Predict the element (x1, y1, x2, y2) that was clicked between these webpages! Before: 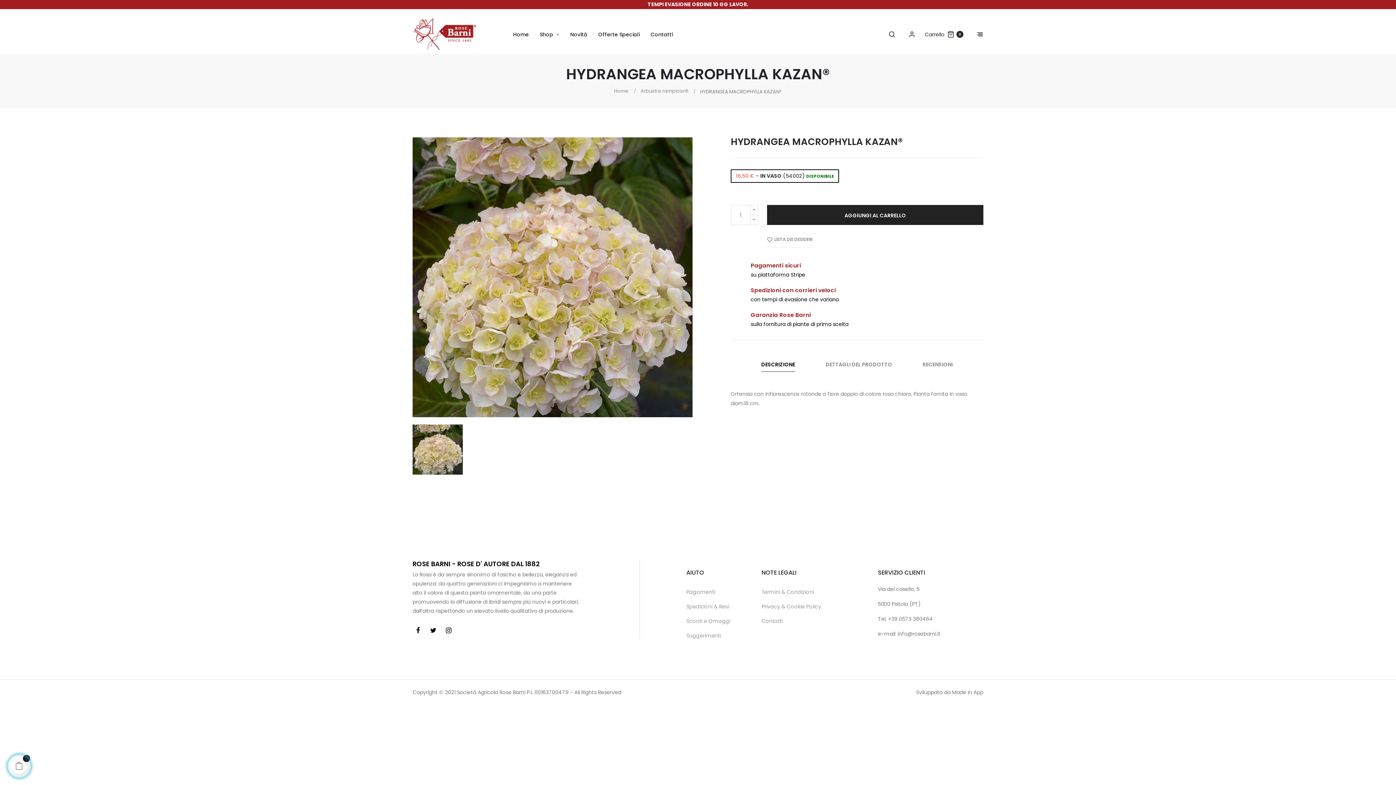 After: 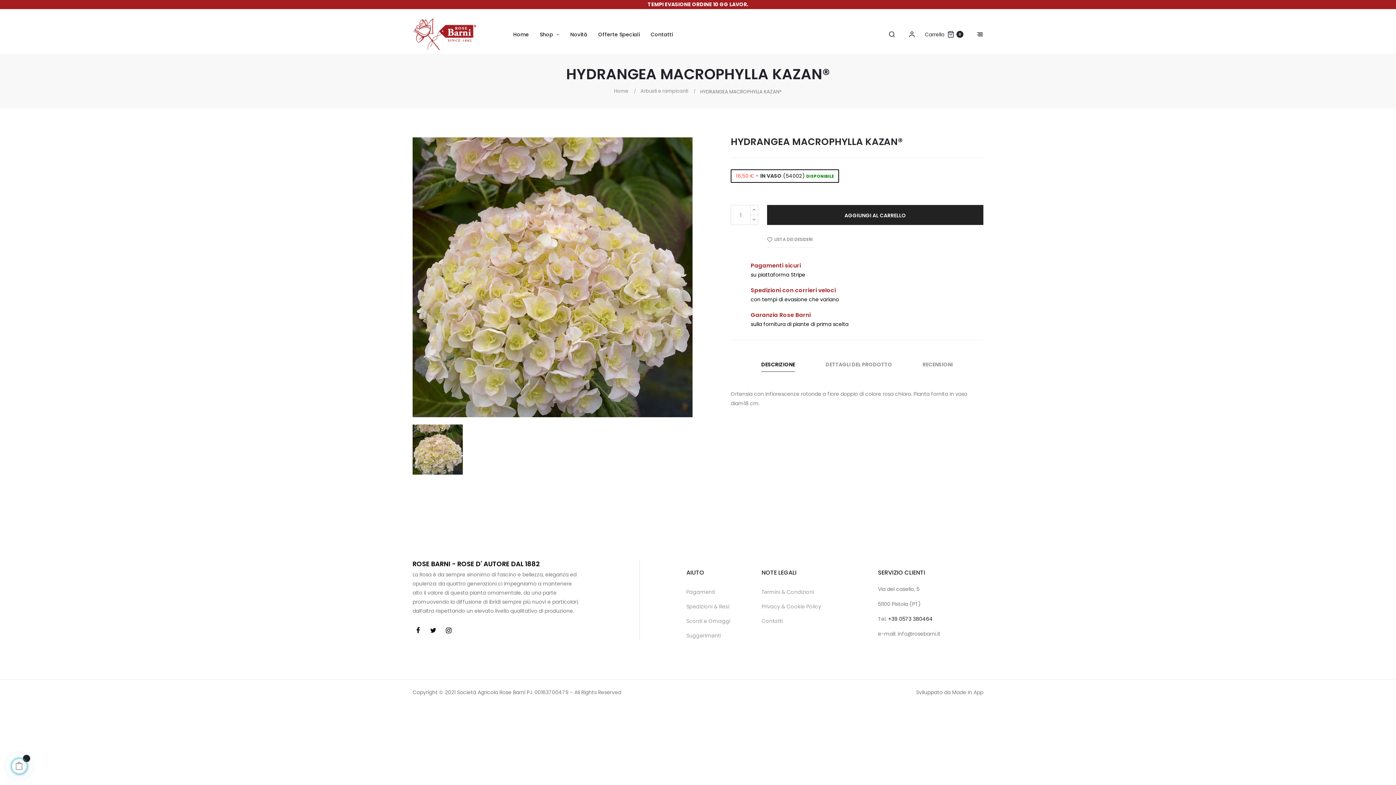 Action: bbox: (888, 558, 933, 565) label: +39 0573 380464